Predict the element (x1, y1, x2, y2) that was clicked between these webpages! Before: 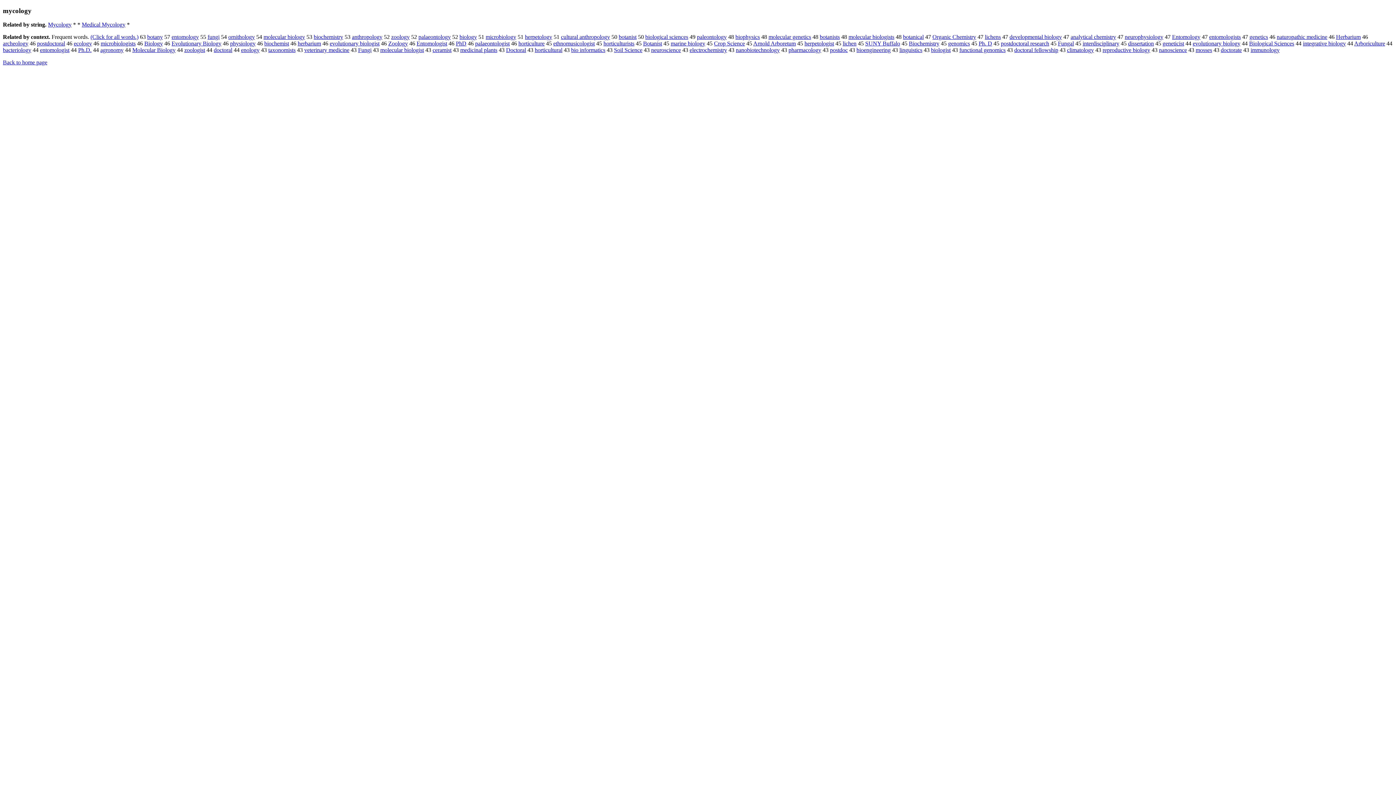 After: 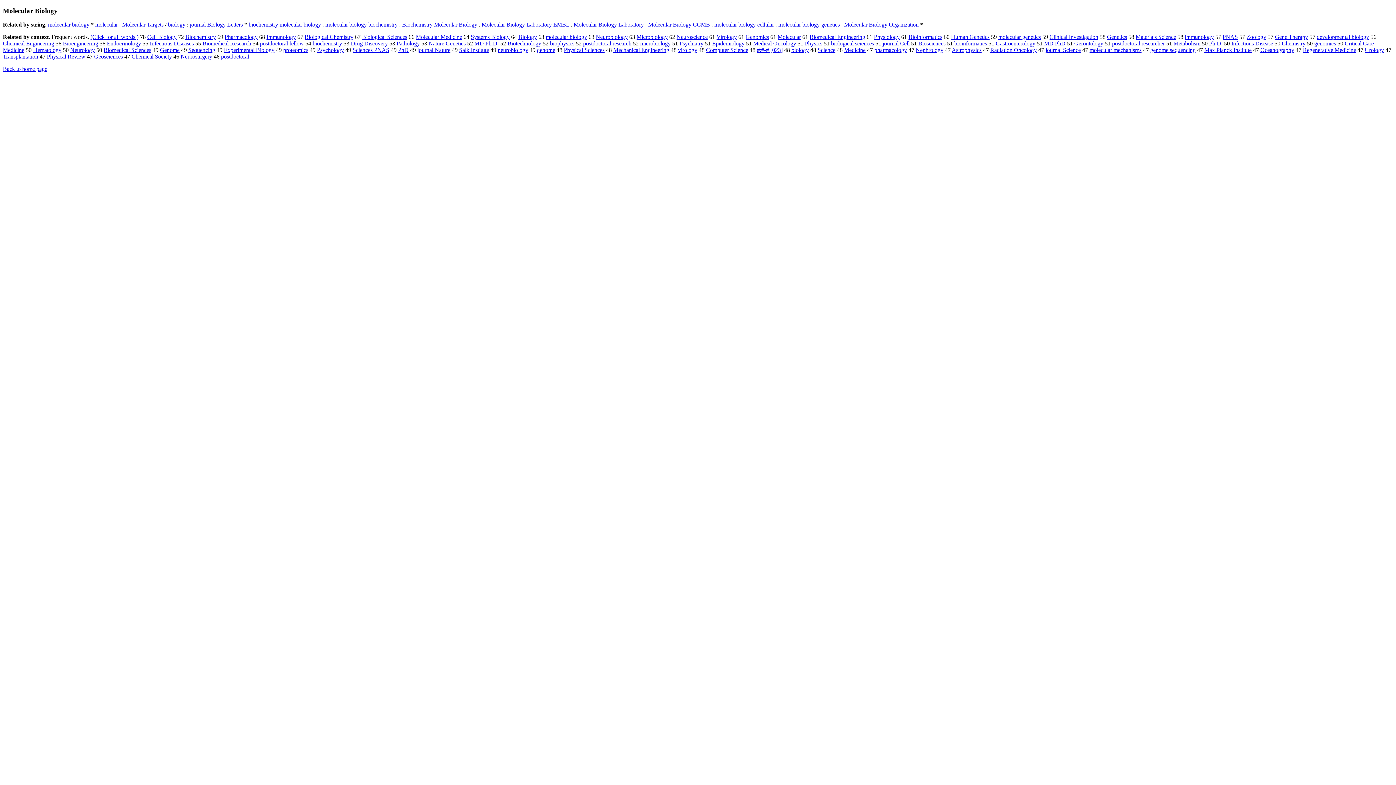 Action: label: Molecular Biology bbox: (132, 47, 175, 53)